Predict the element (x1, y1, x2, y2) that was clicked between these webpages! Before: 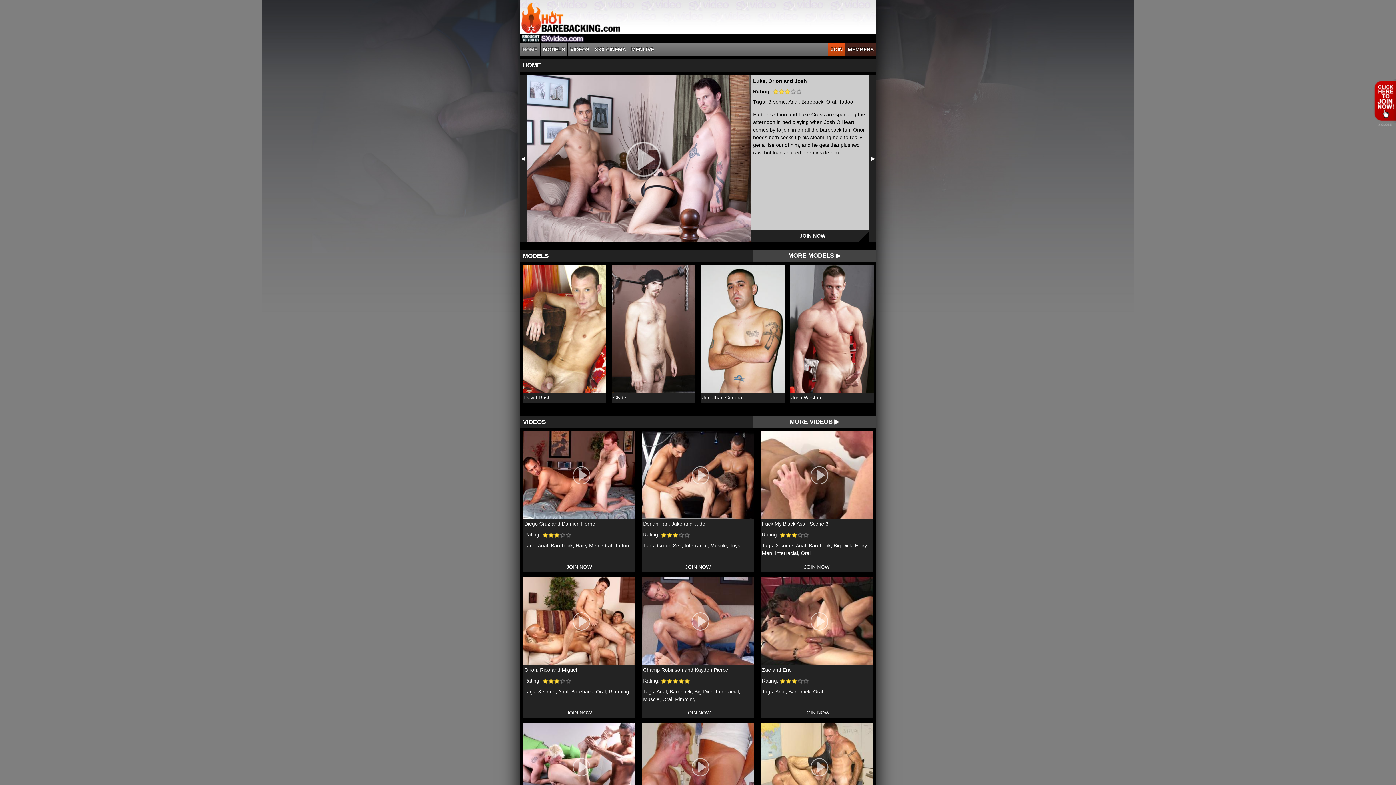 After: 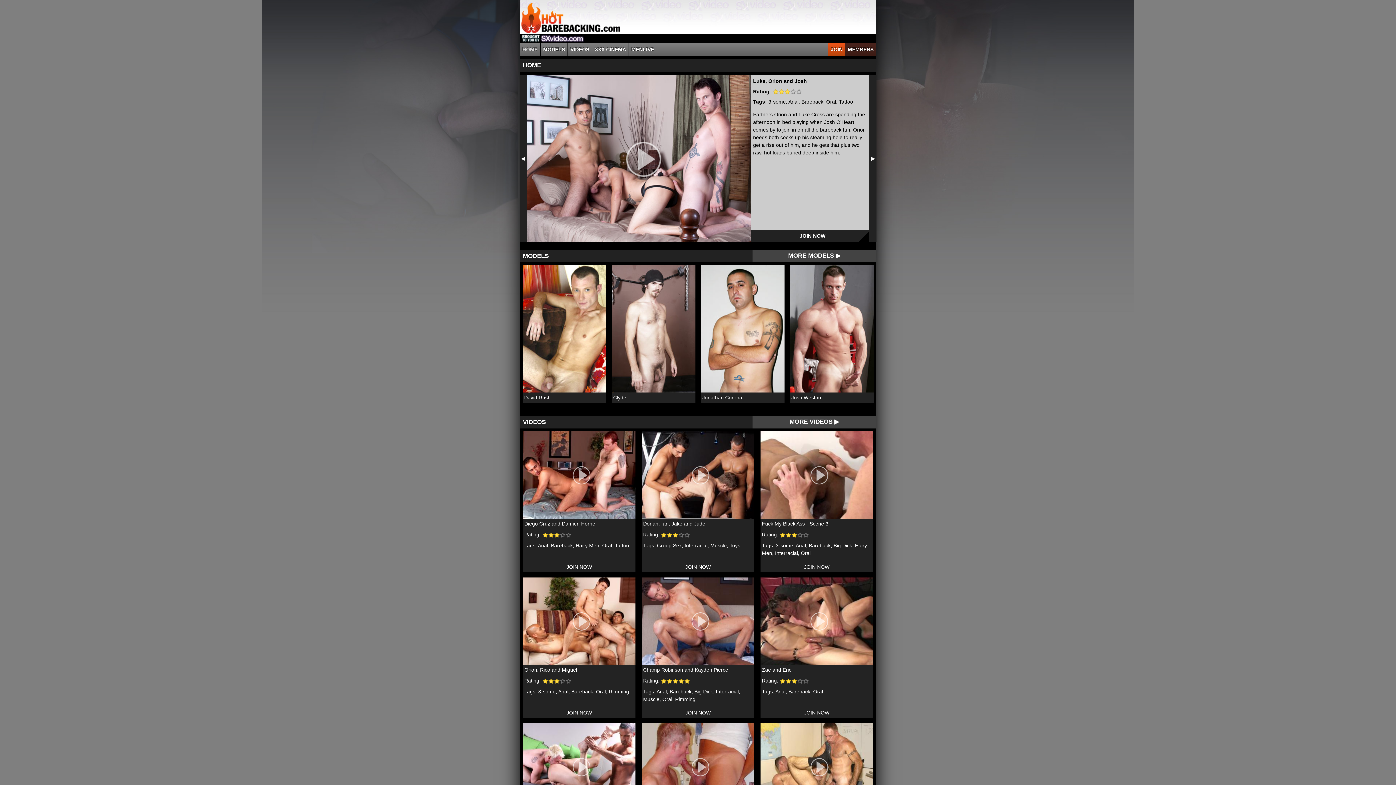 Action: label: X - Close bbox: (1373, 122, 1396, 126)